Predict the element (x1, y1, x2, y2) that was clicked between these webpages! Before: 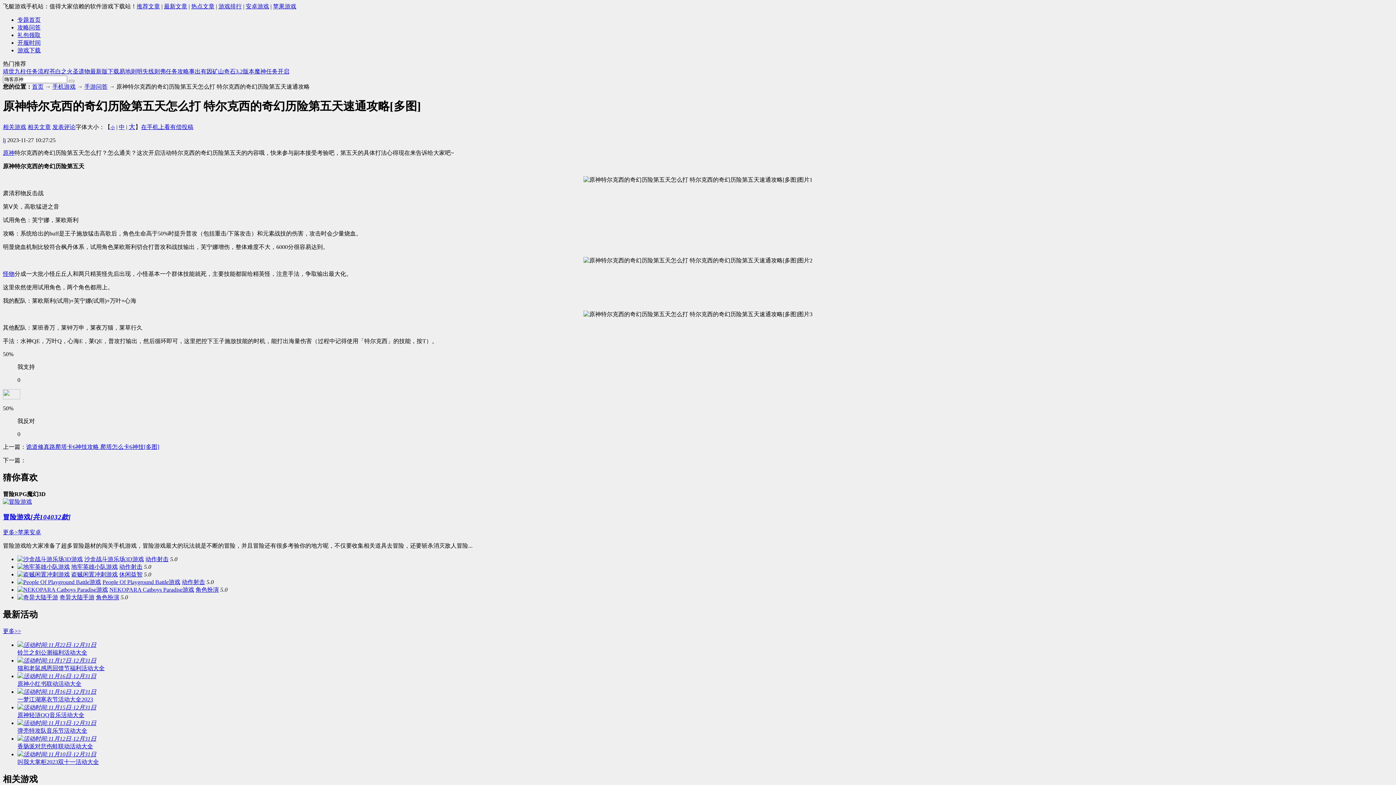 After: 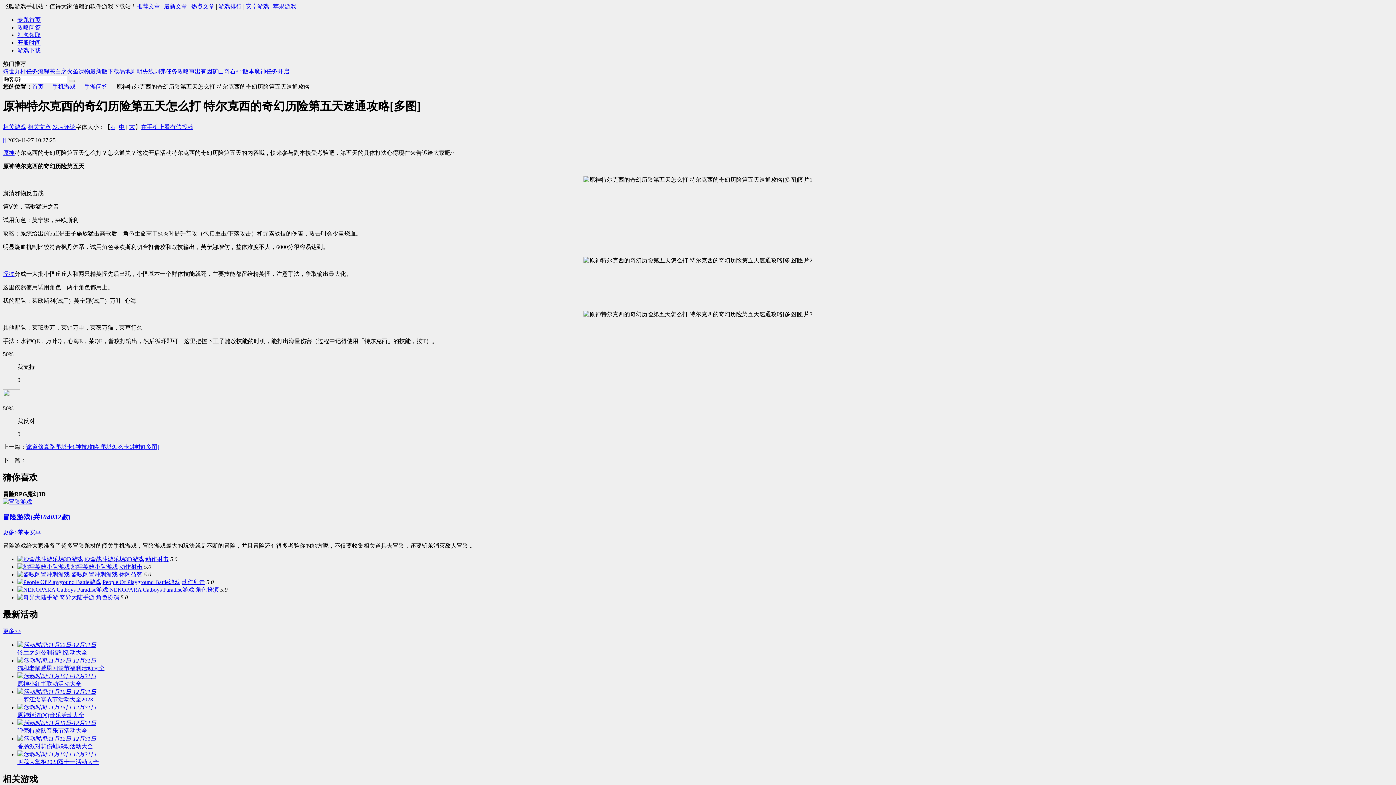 Action: bbox: (68, 79, 74, 82)